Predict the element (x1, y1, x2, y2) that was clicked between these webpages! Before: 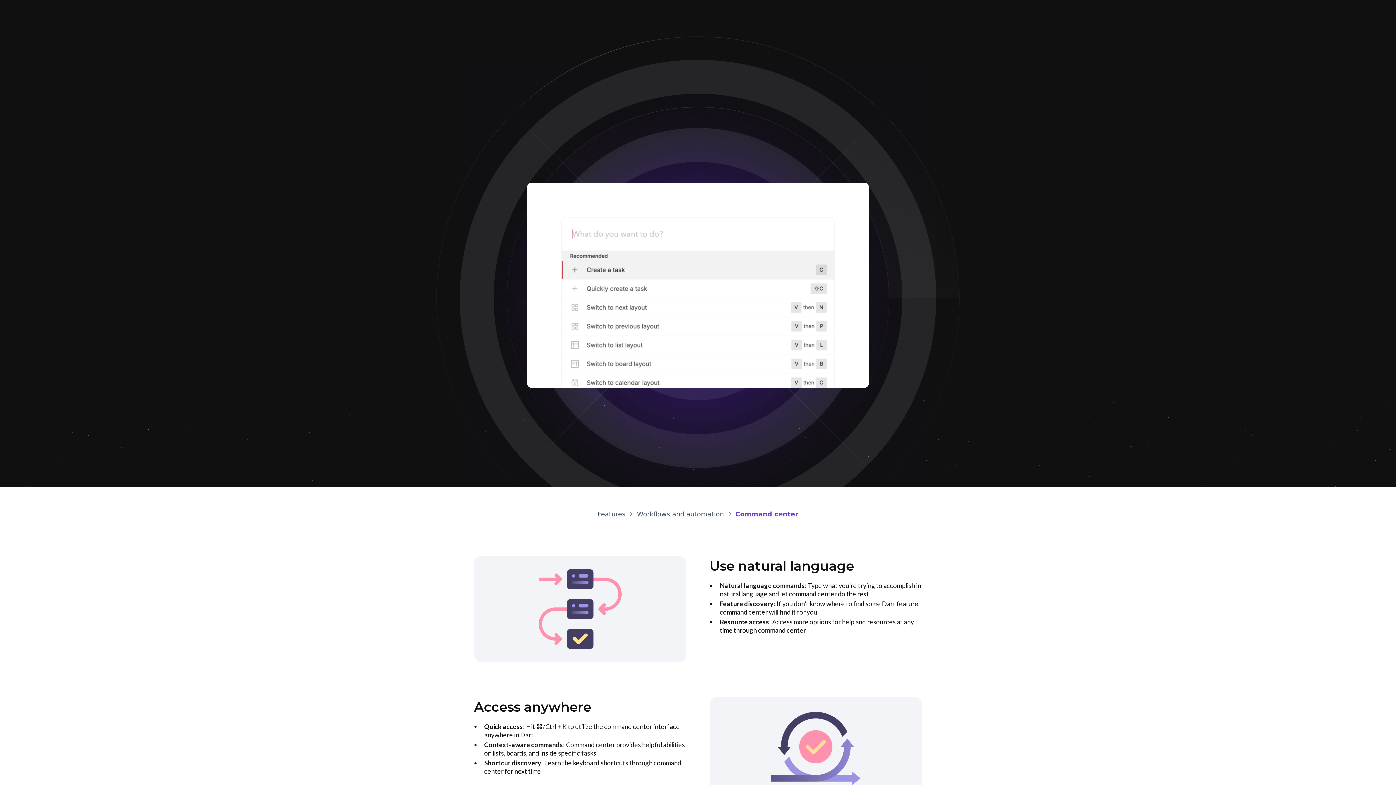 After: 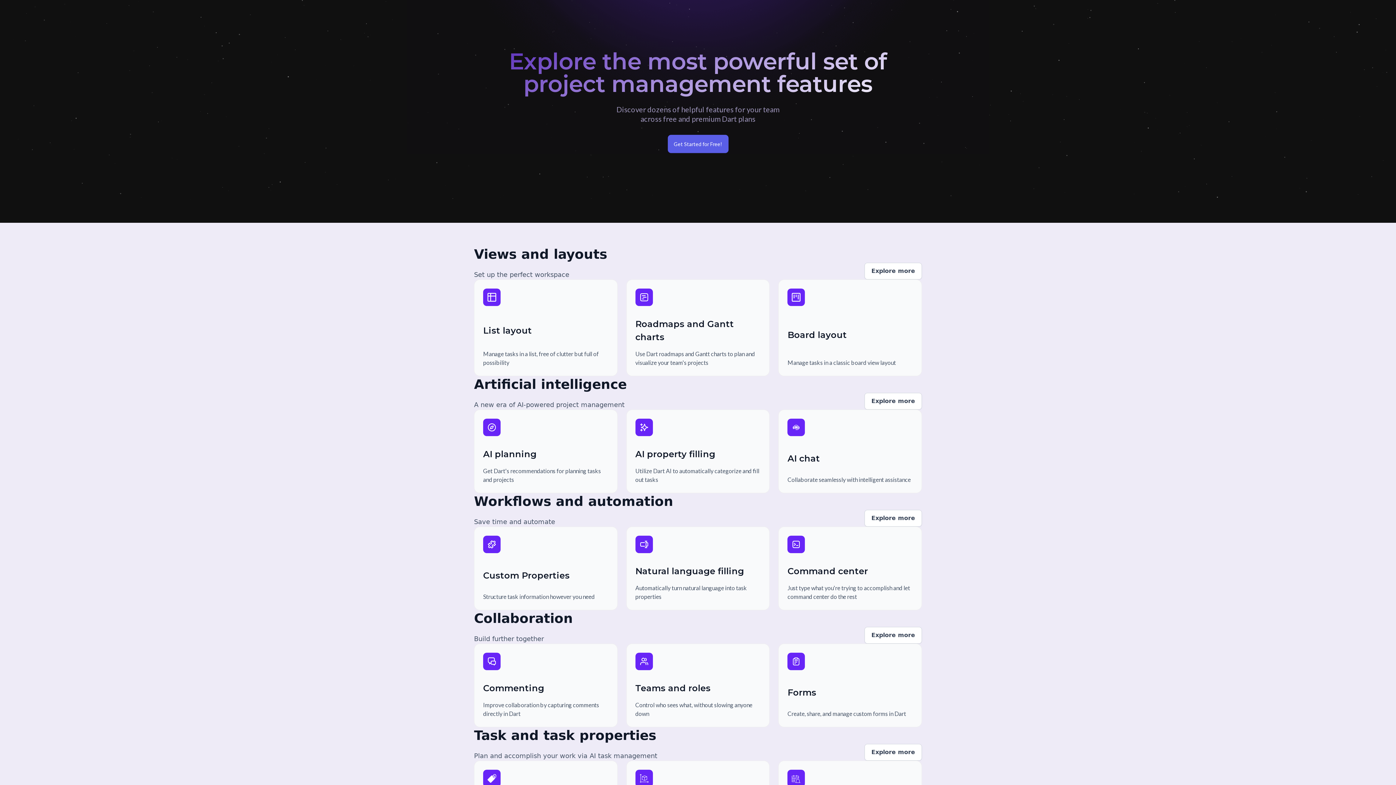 Action: label: Features bbox: (597, 510, 625, 518)